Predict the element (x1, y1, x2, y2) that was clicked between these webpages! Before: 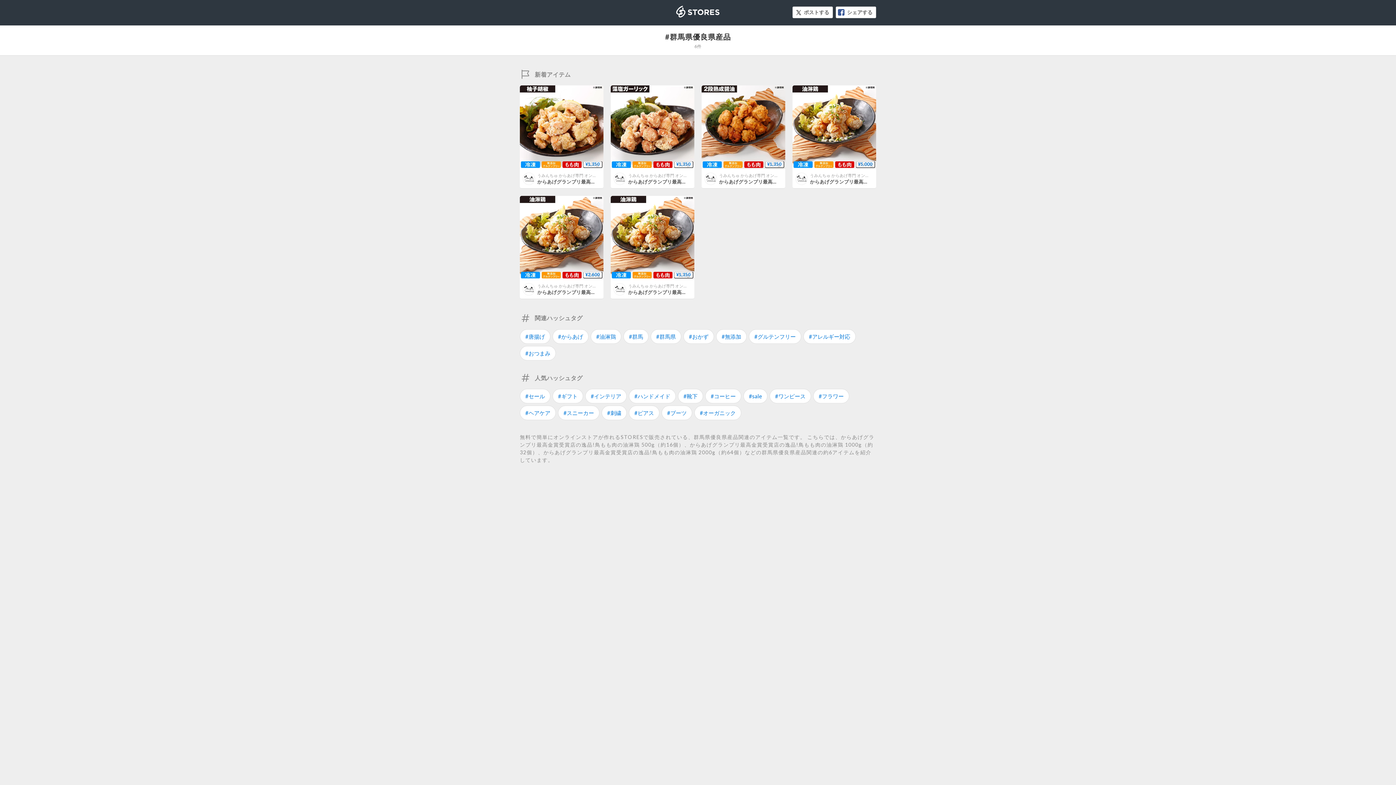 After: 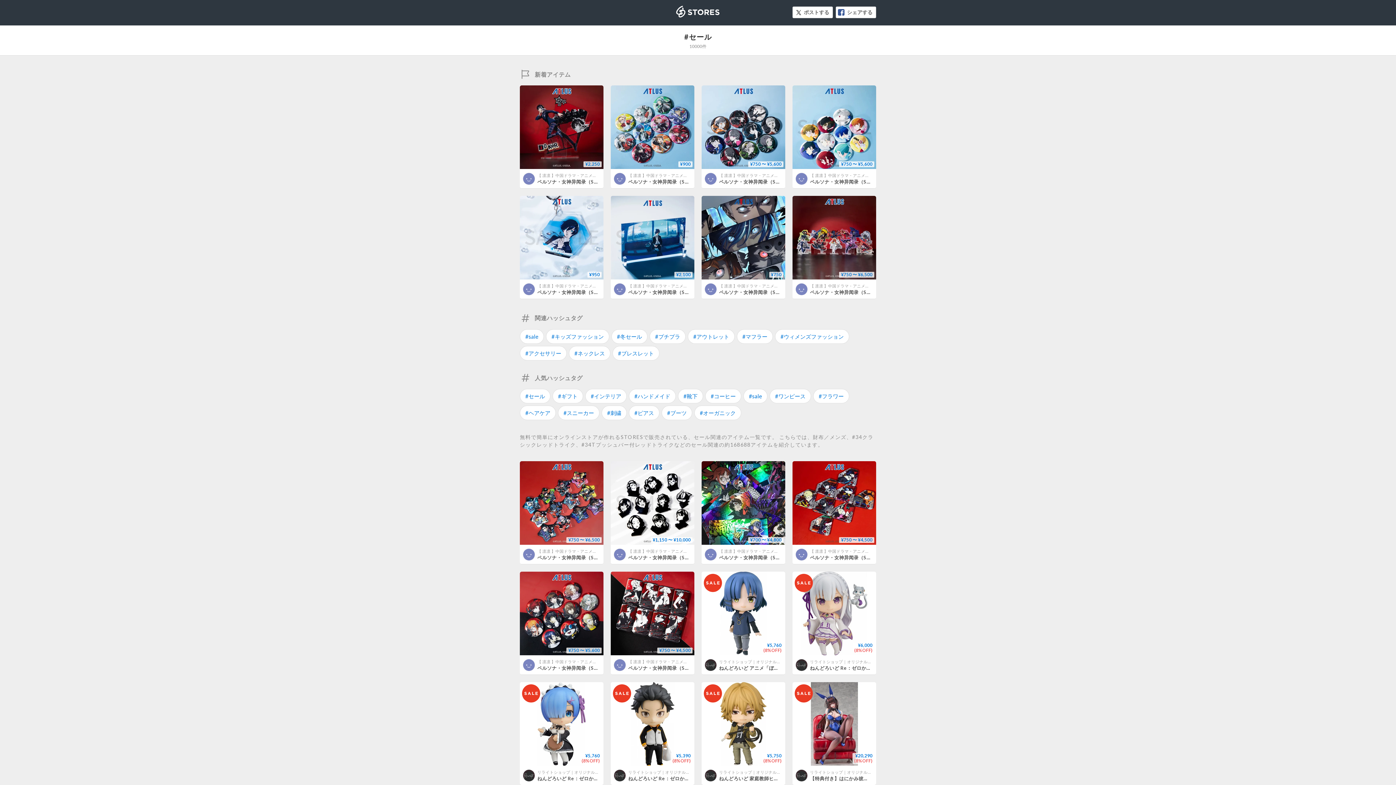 Action: bbox: (520, 389, 550, 403) label: #セール